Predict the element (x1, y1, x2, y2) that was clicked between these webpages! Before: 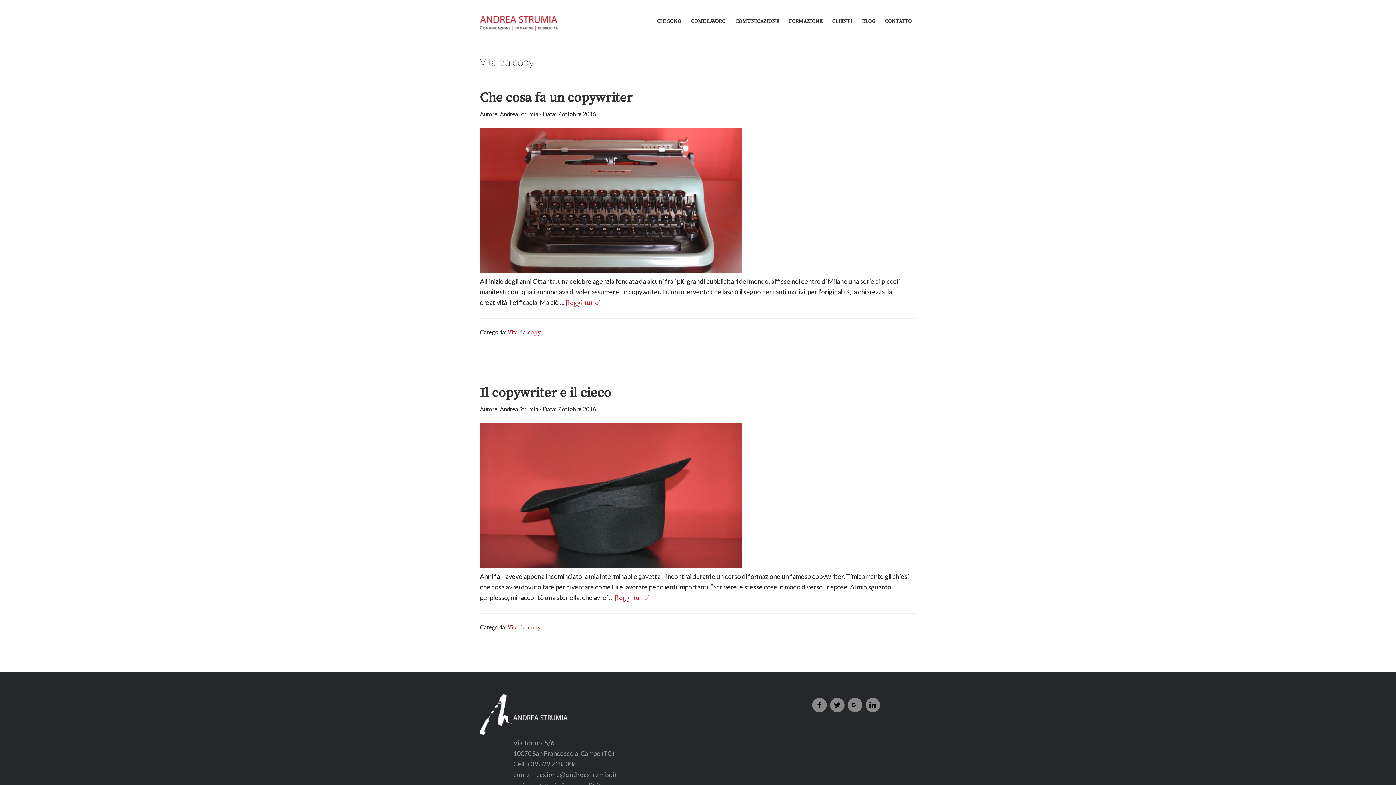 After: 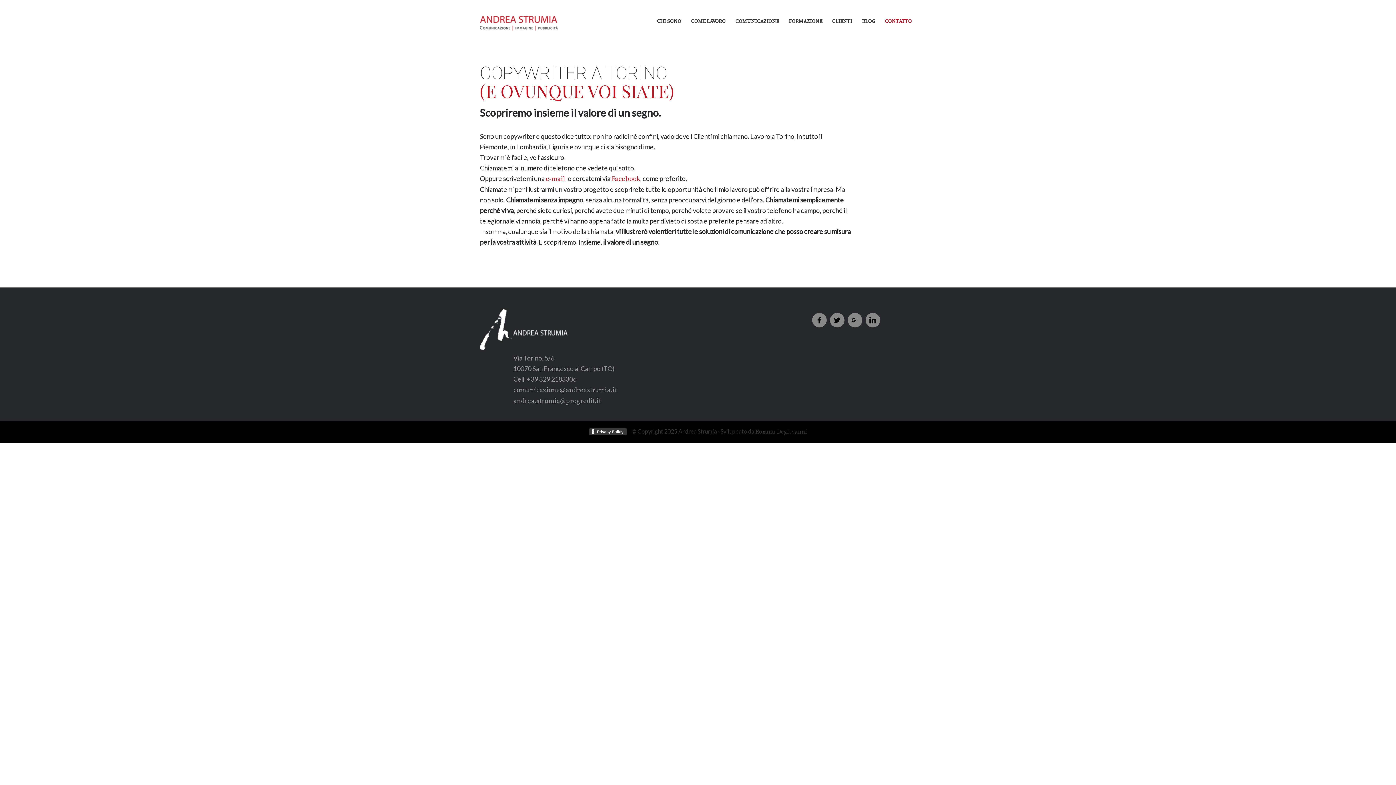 Action: label: CONTATTO bbox: (880, 7, 916, 35)